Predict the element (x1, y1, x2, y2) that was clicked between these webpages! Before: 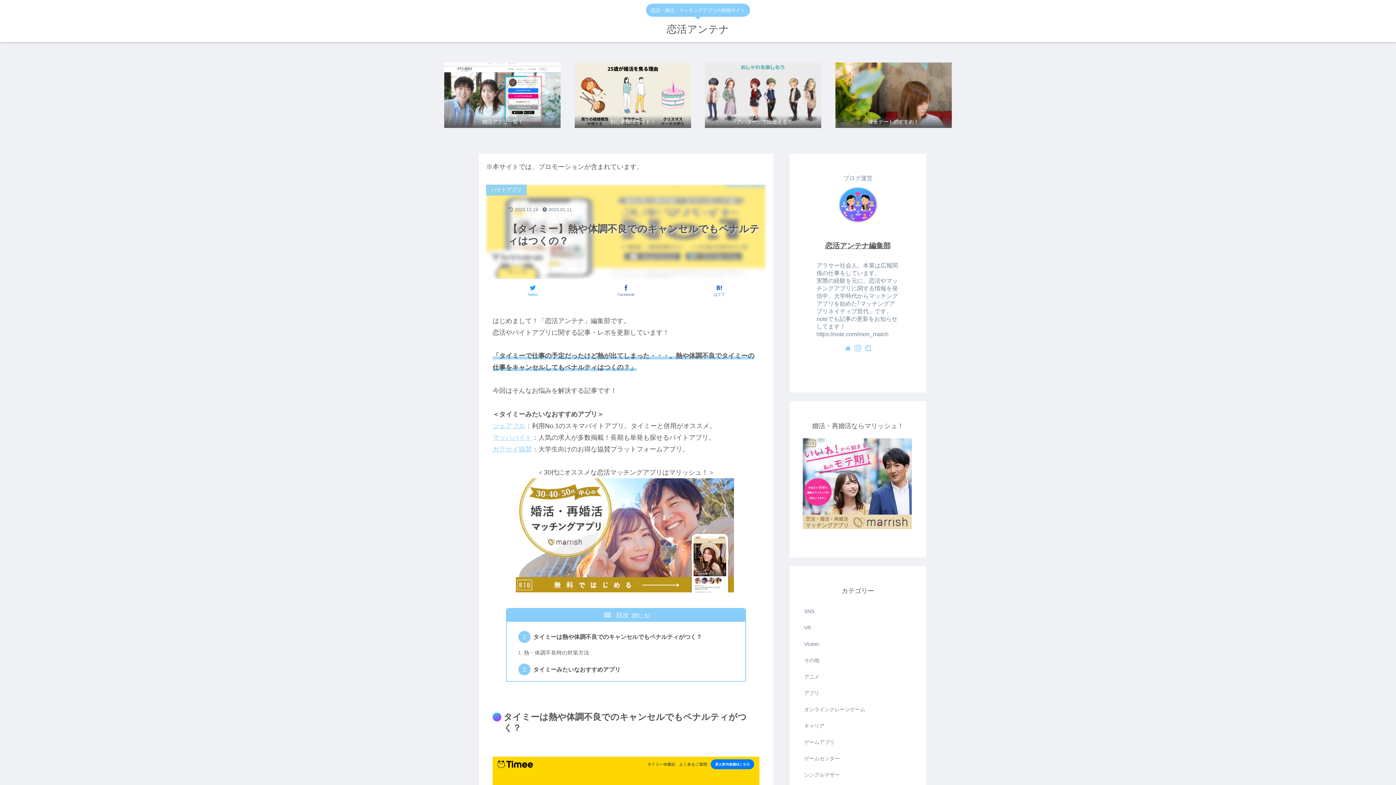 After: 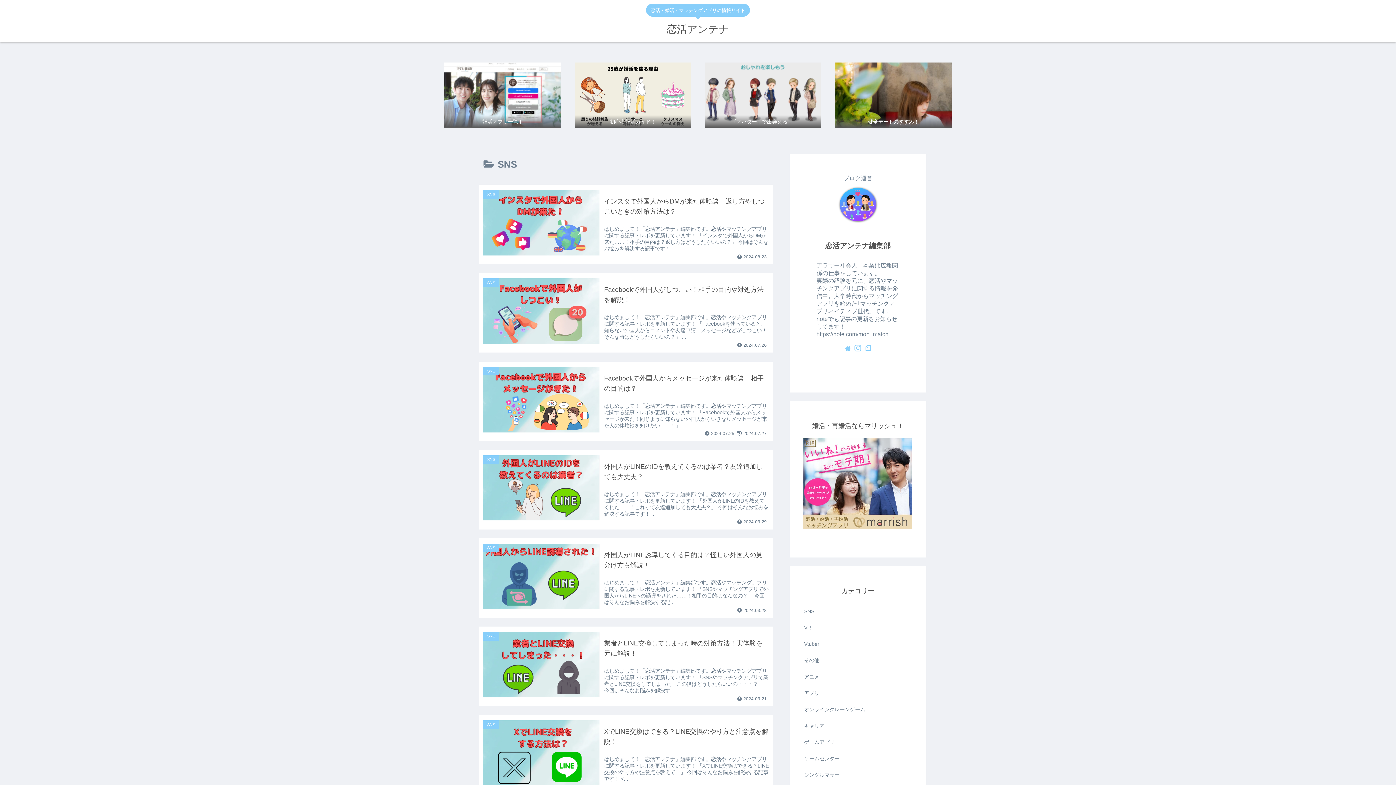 Action: label: SNS bbox: (802, 603, 913, 620)